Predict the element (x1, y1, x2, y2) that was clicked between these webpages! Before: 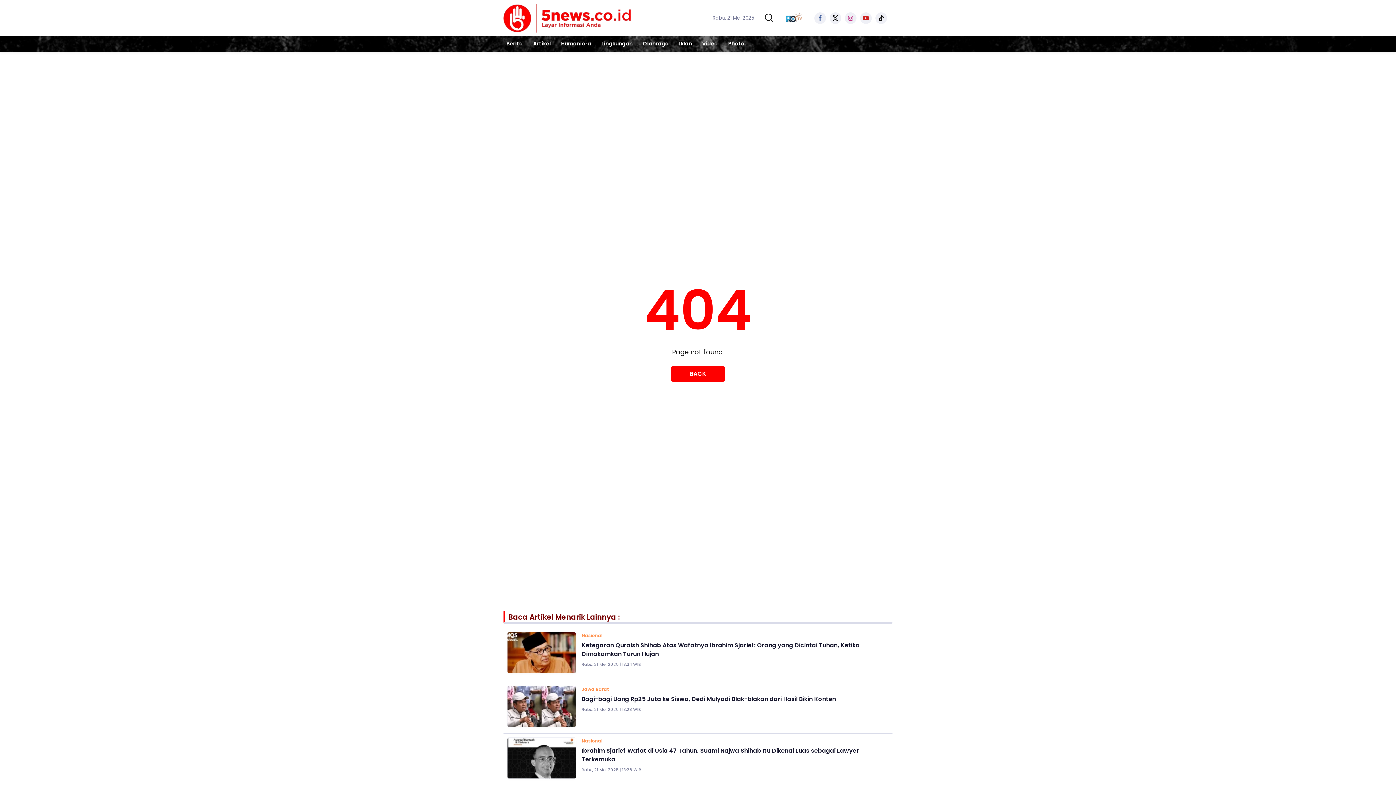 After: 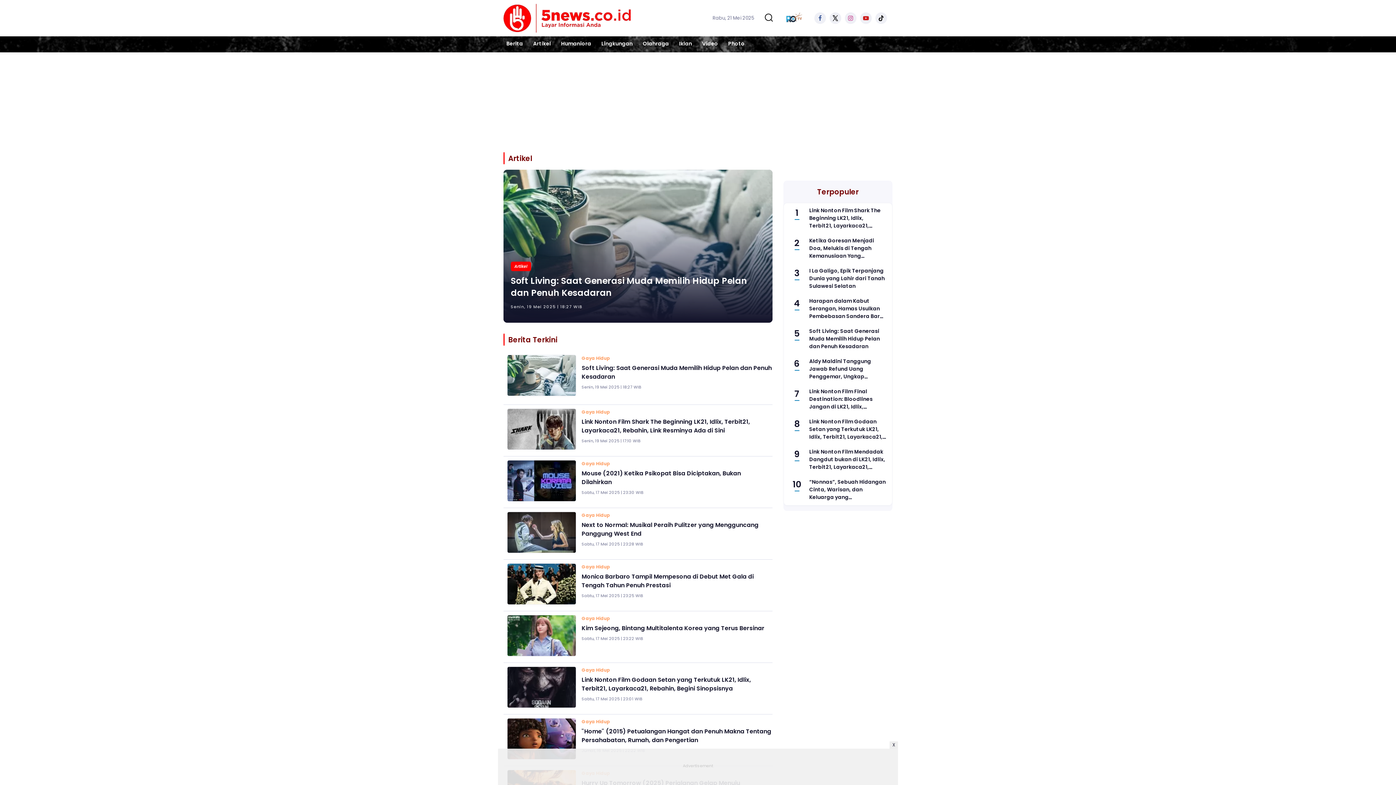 Action: bbox: (528, 36, 556, 52) label: Artikel